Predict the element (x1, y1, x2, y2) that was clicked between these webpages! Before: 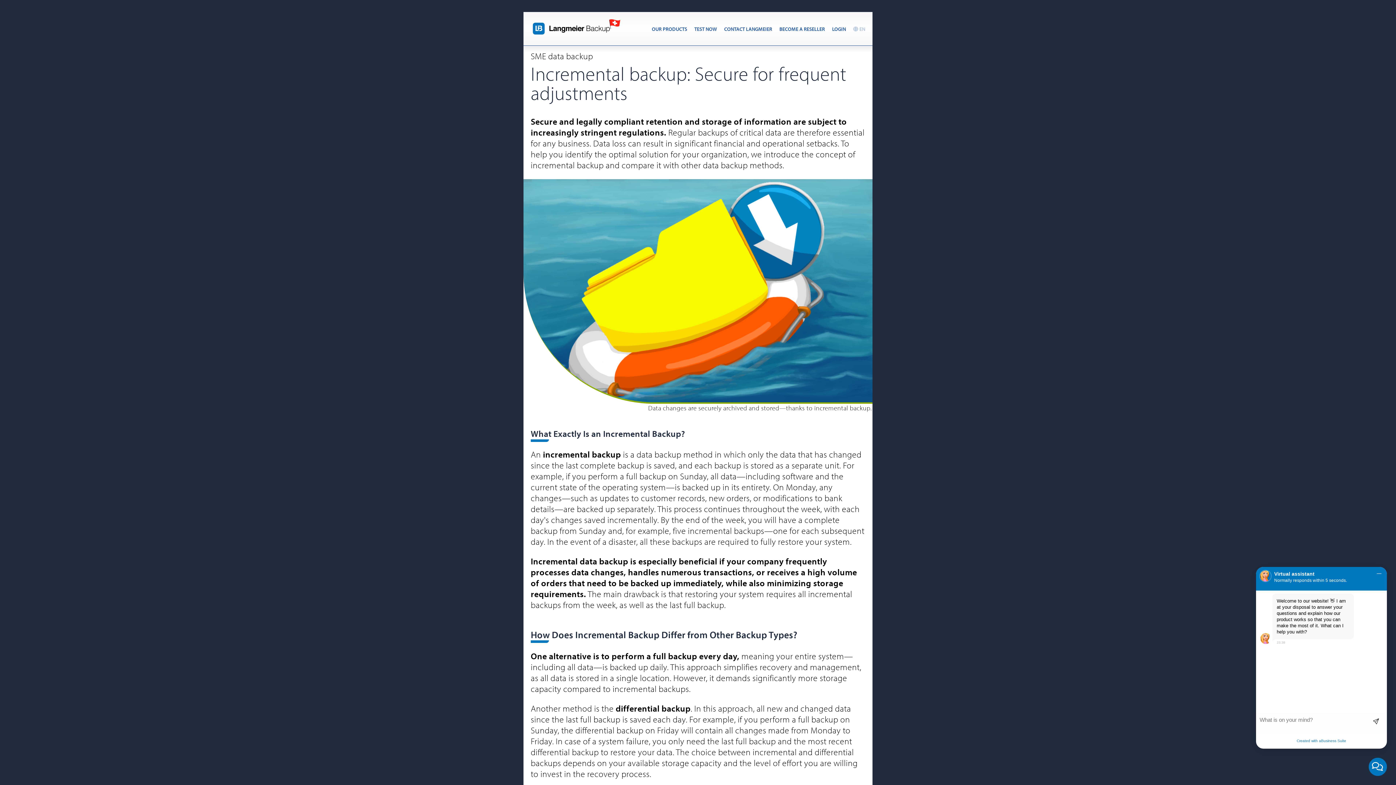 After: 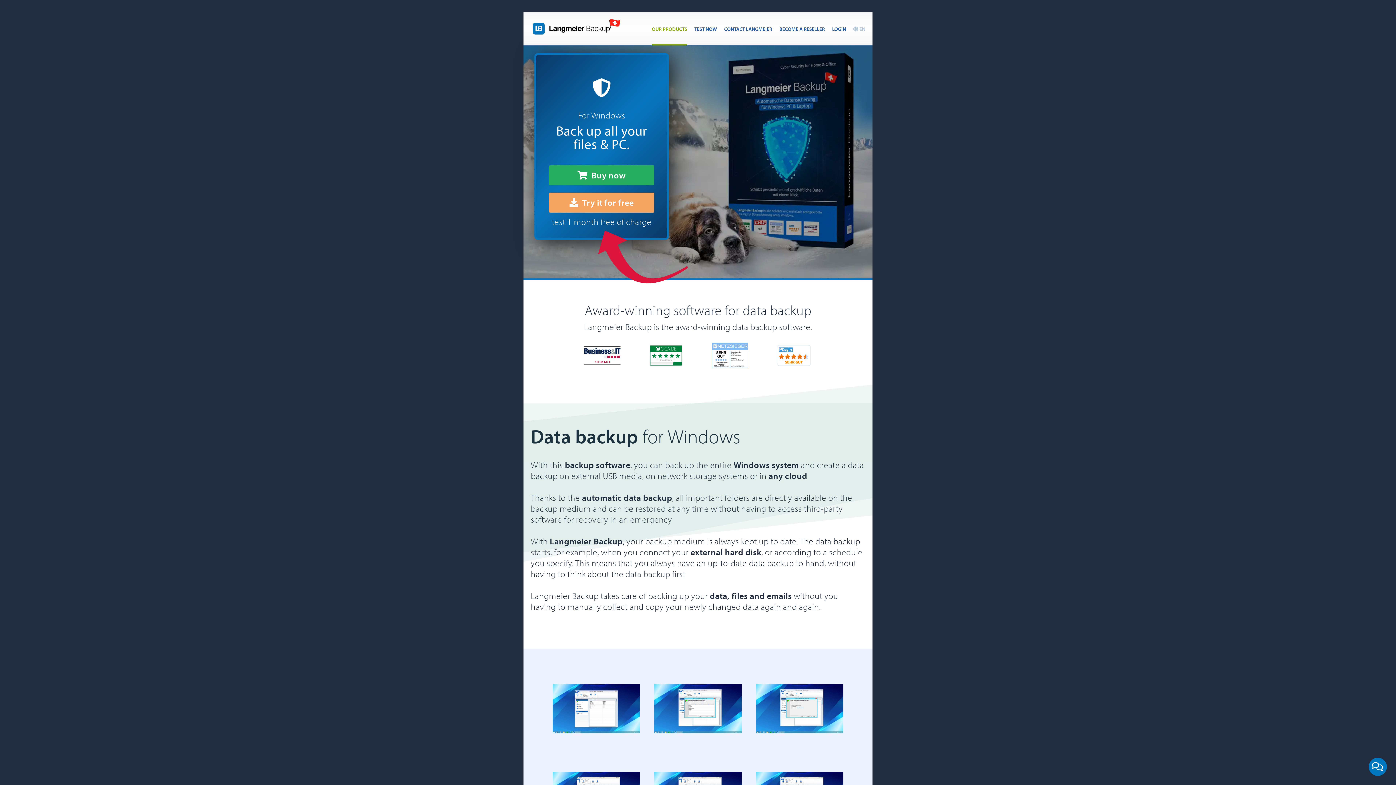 Action: bbox: (523, 12, 611, 45)